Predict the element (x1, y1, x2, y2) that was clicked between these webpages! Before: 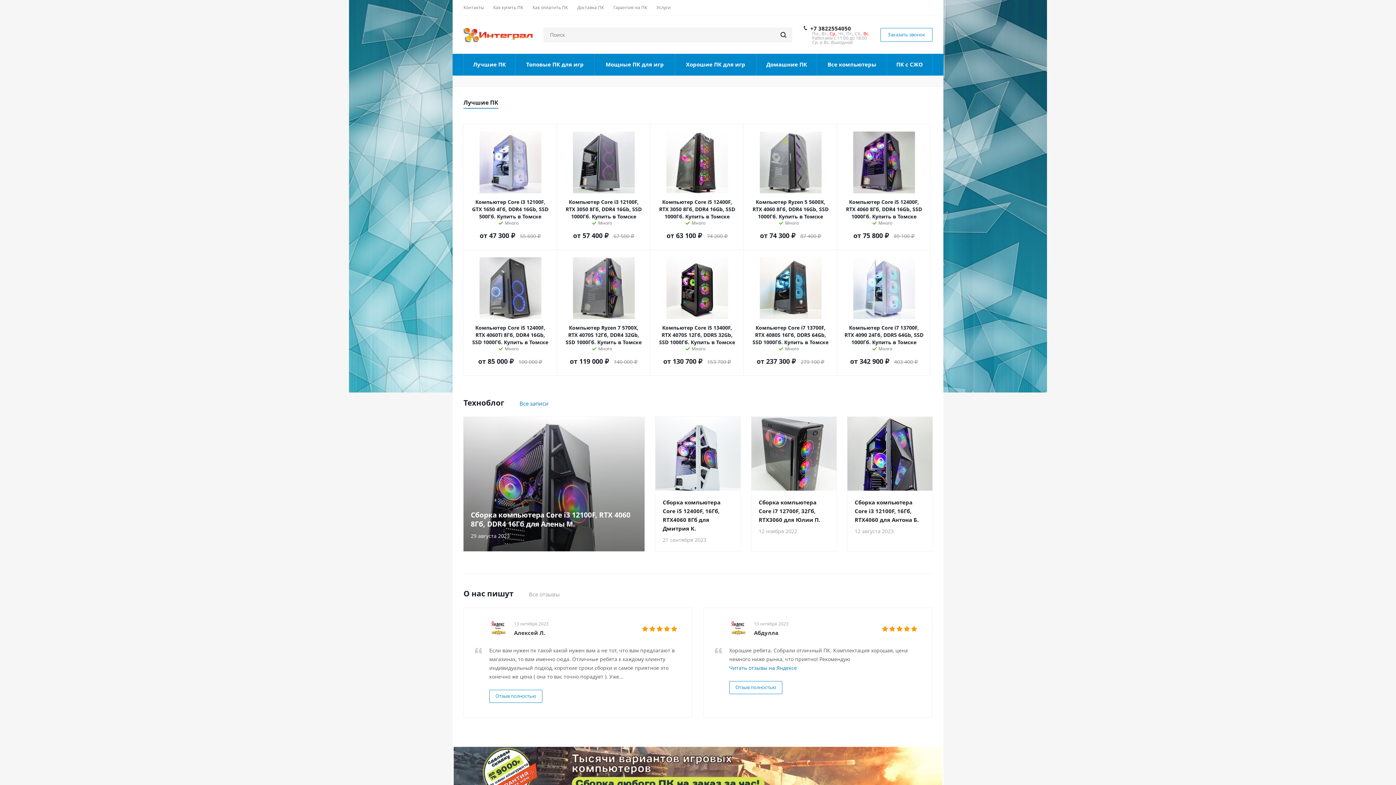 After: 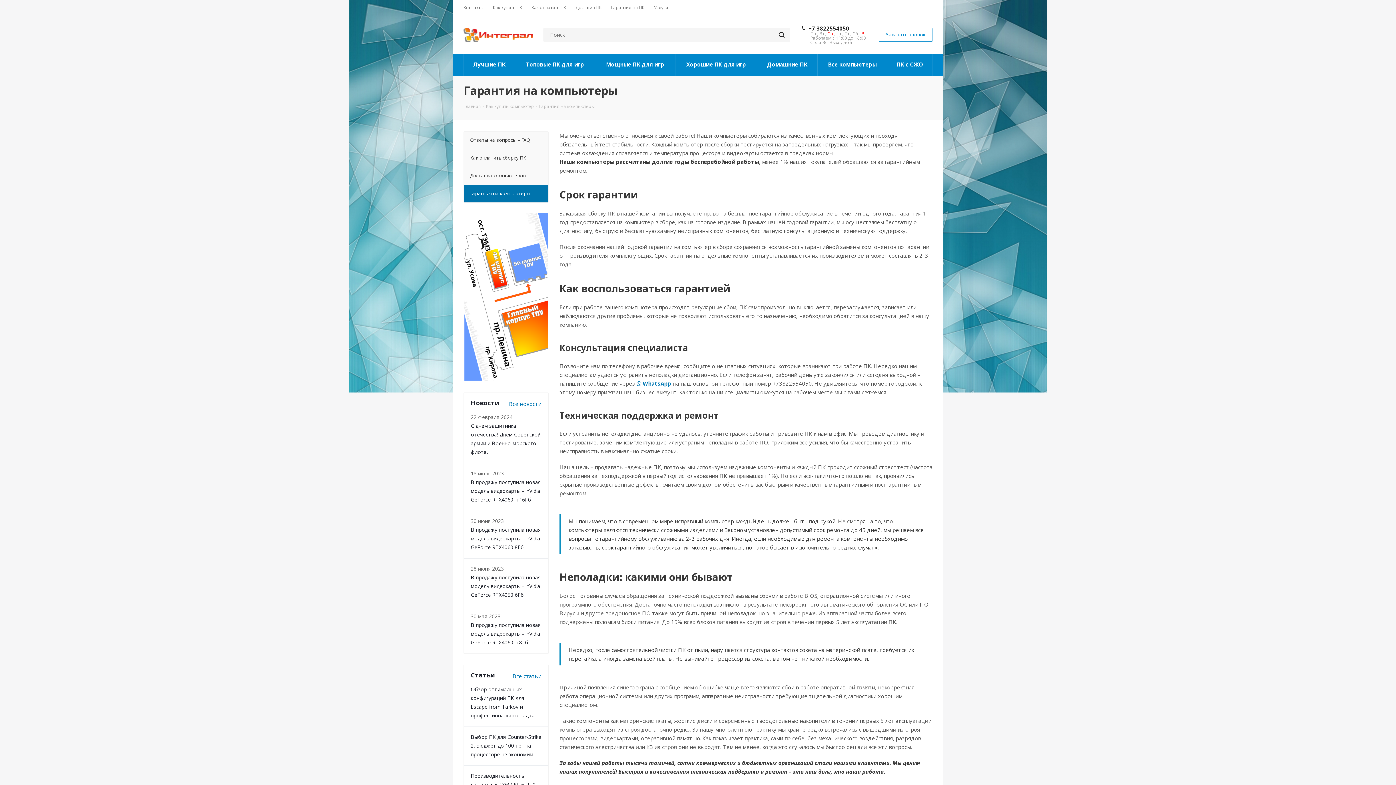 Action: label: Гарантия на ПК bbox: (613, 4, 647, 10)